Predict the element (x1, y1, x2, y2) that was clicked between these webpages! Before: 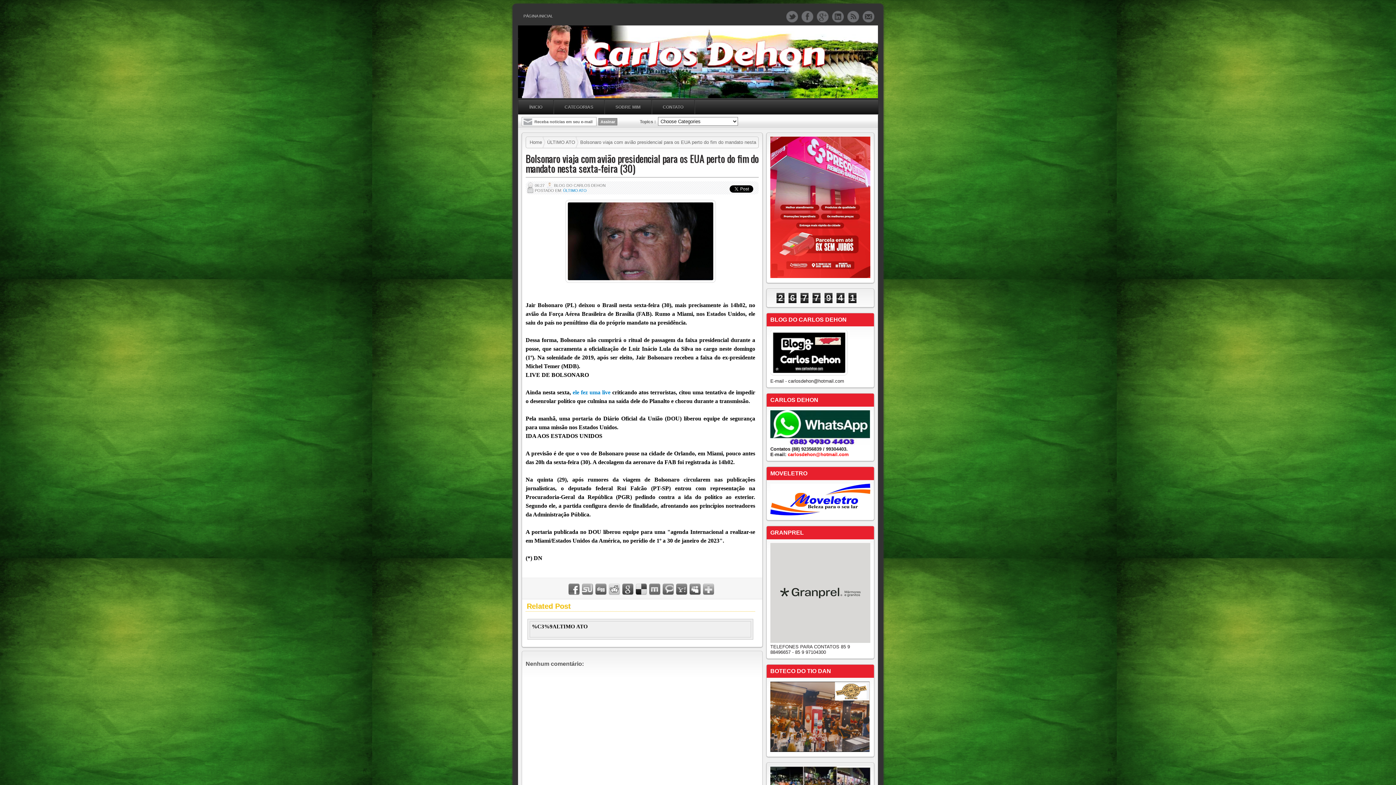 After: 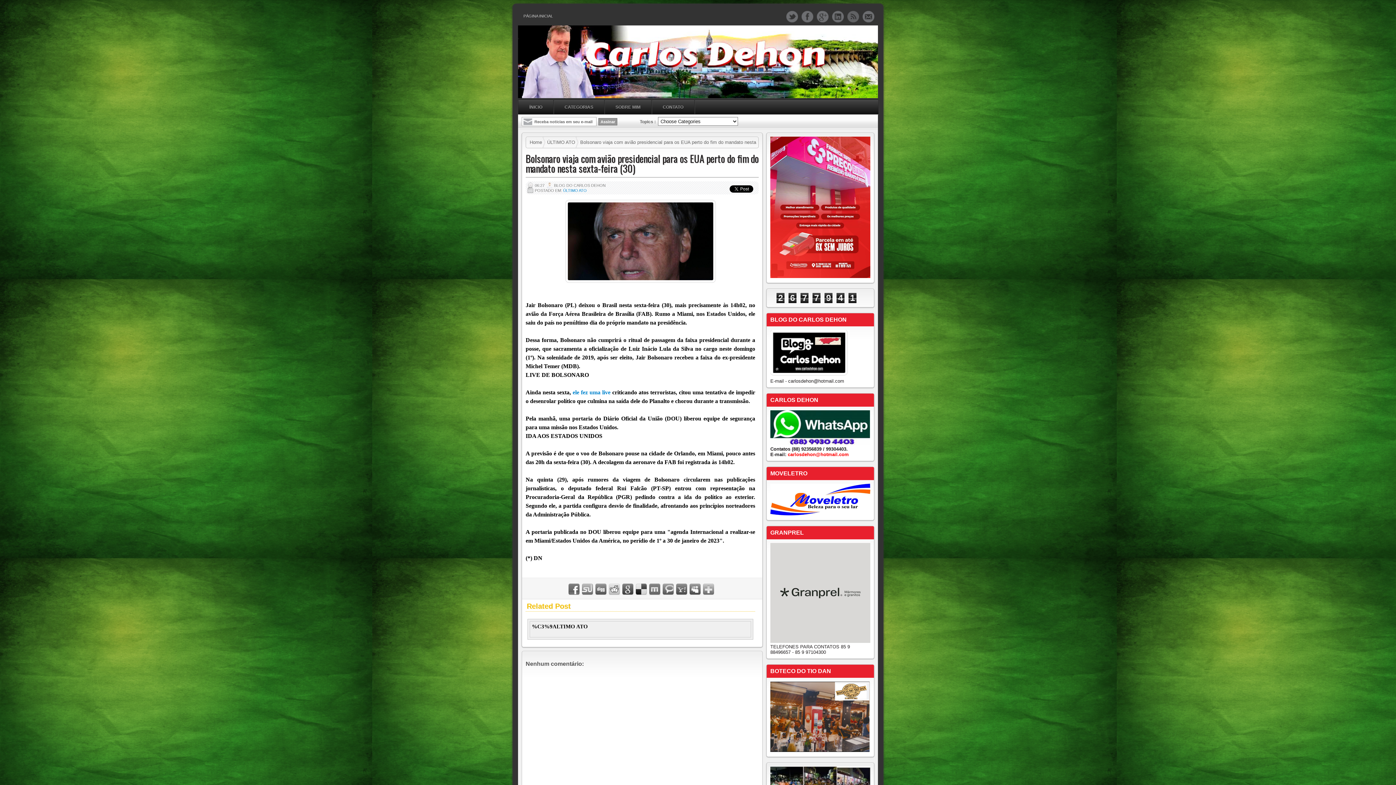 Action: bbox: (845, 18, 859, 23)